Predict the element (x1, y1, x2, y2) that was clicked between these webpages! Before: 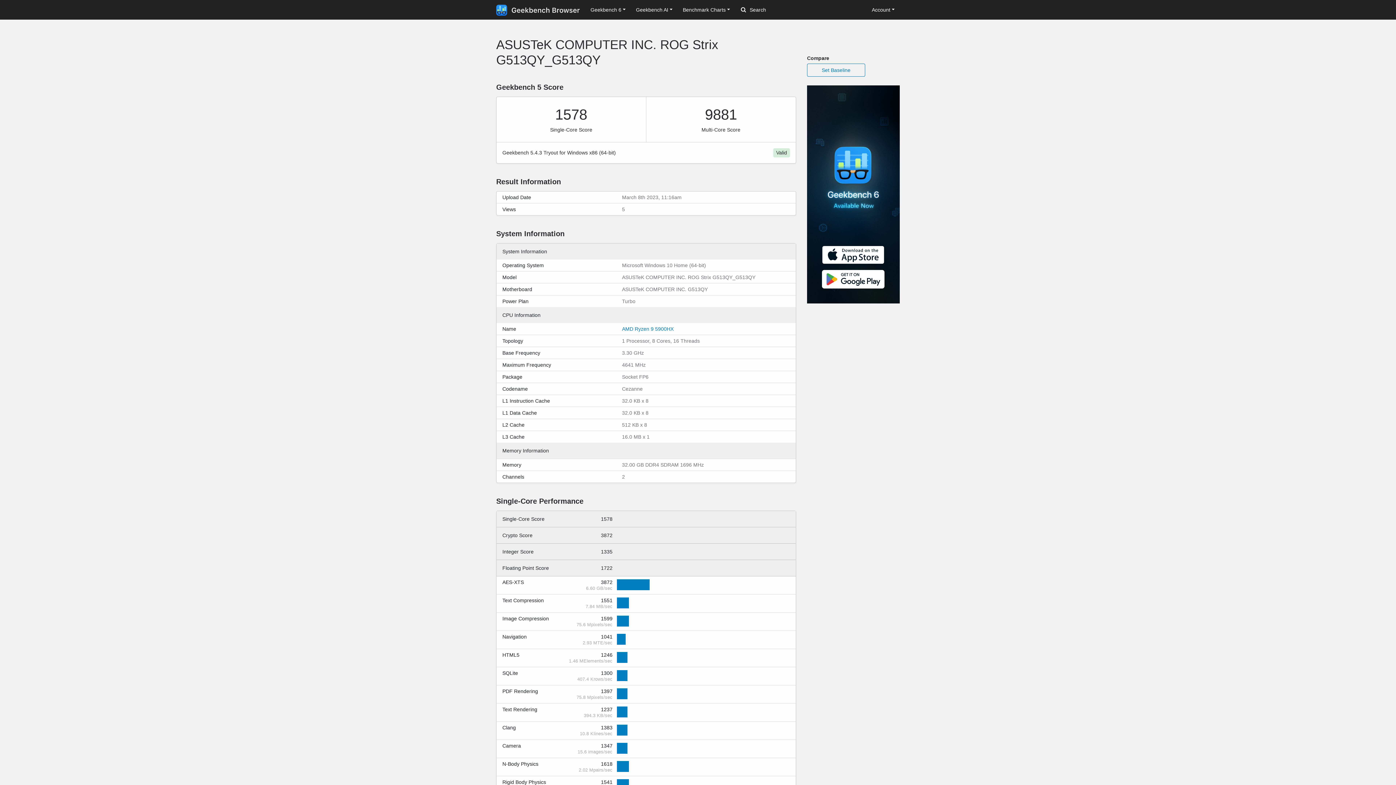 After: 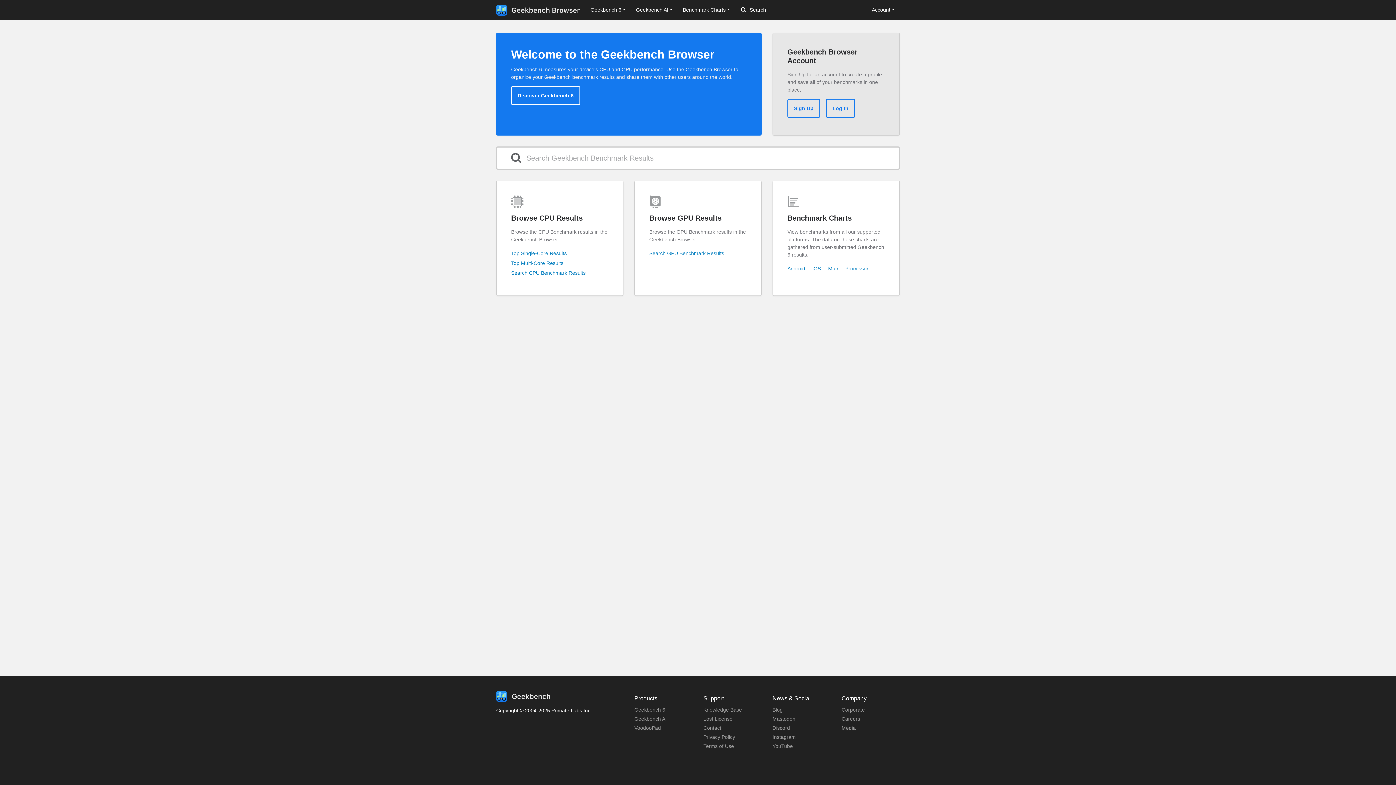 Action: bbox: (496, 2, 580, 17)